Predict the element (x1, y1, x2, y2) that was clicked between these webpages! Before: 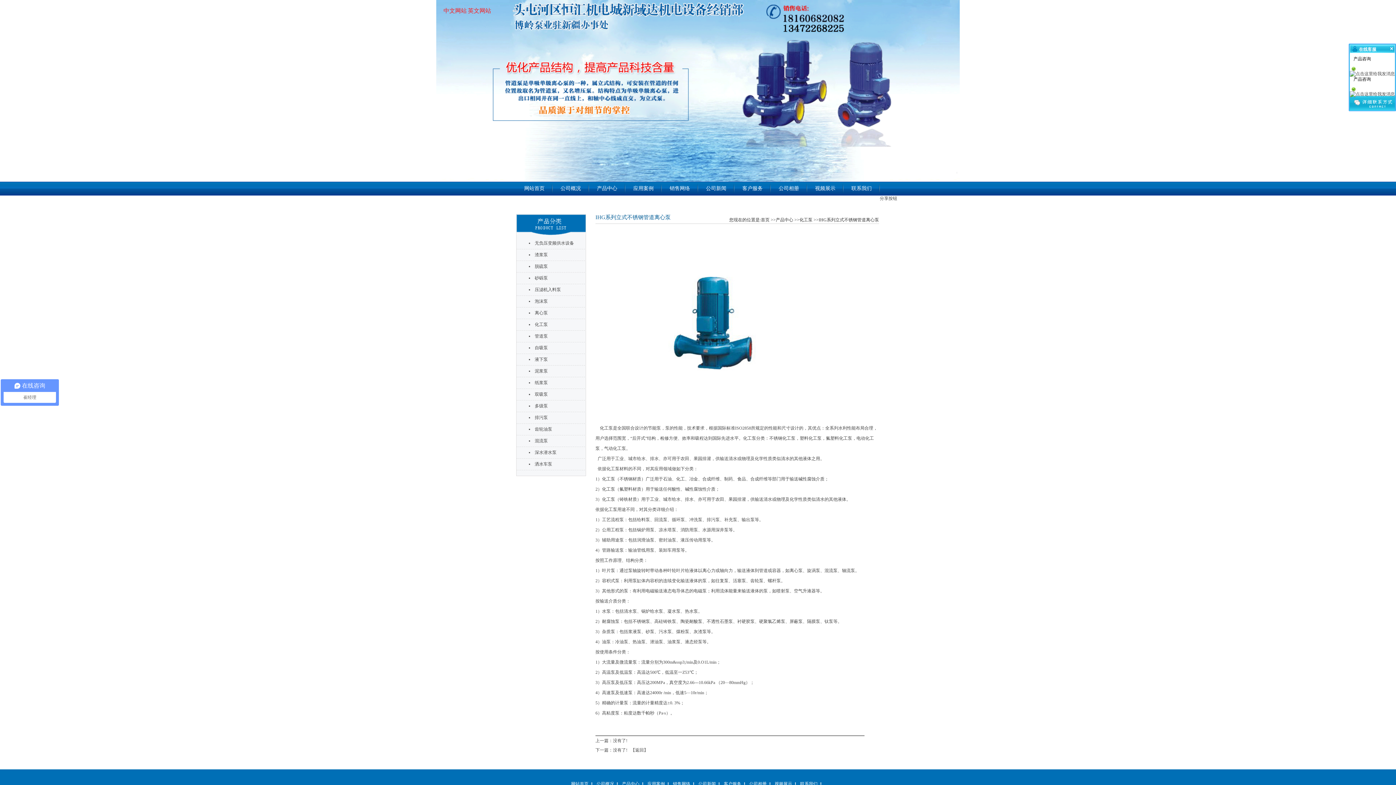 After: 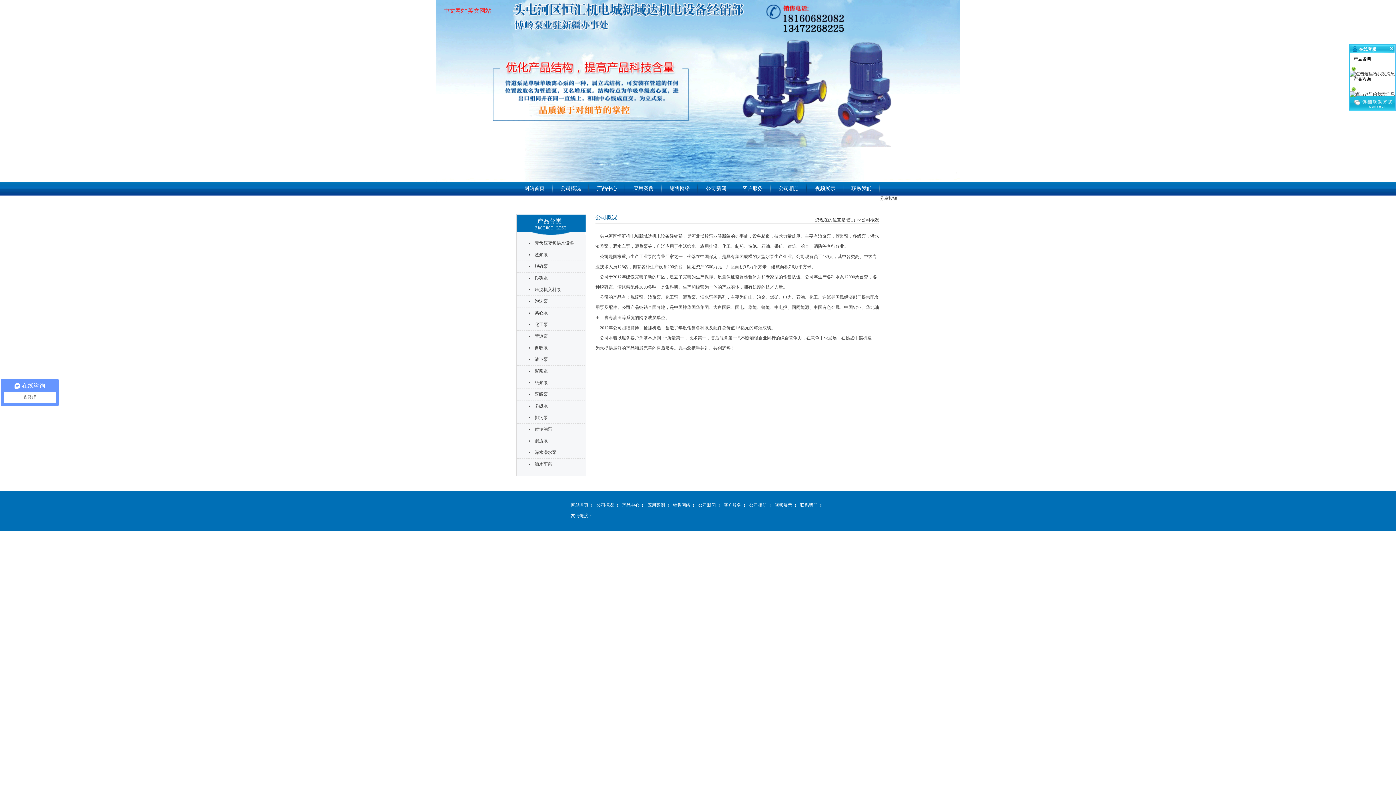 Action: bbox: (596, 781, 614, 786) label: 公司概况